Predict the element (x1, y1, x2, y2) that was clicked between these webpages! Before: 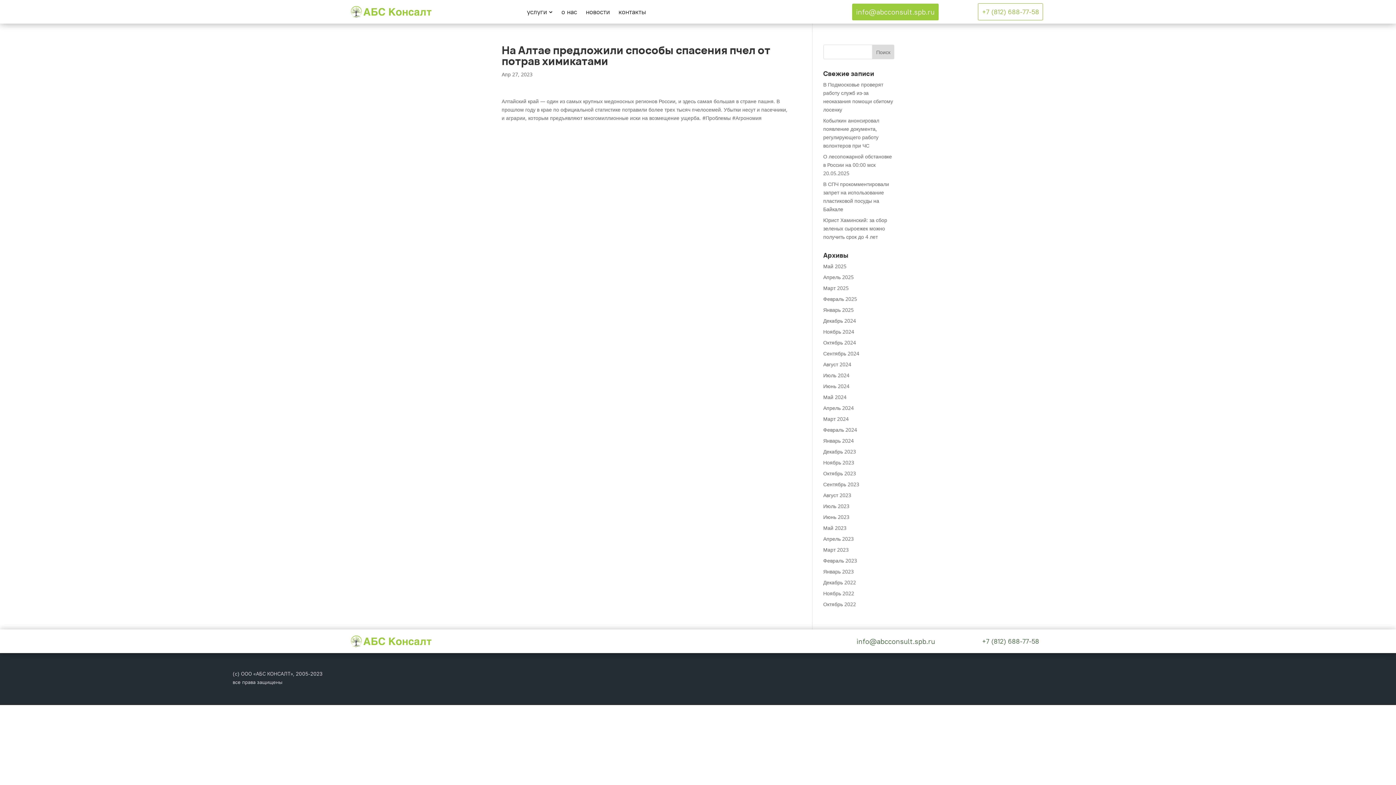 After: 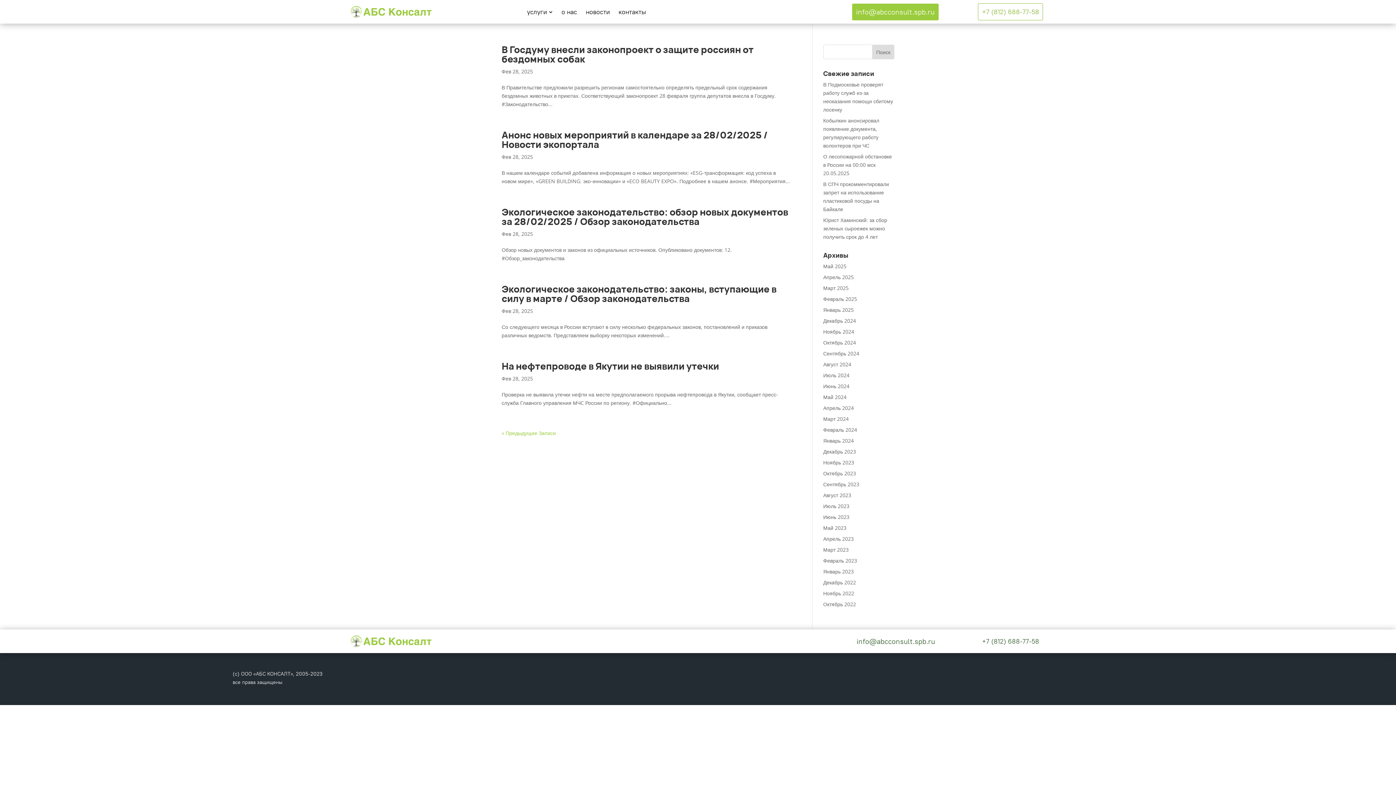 Action: label: Февраль 2025 bbox: (823, 295, 857, 302)